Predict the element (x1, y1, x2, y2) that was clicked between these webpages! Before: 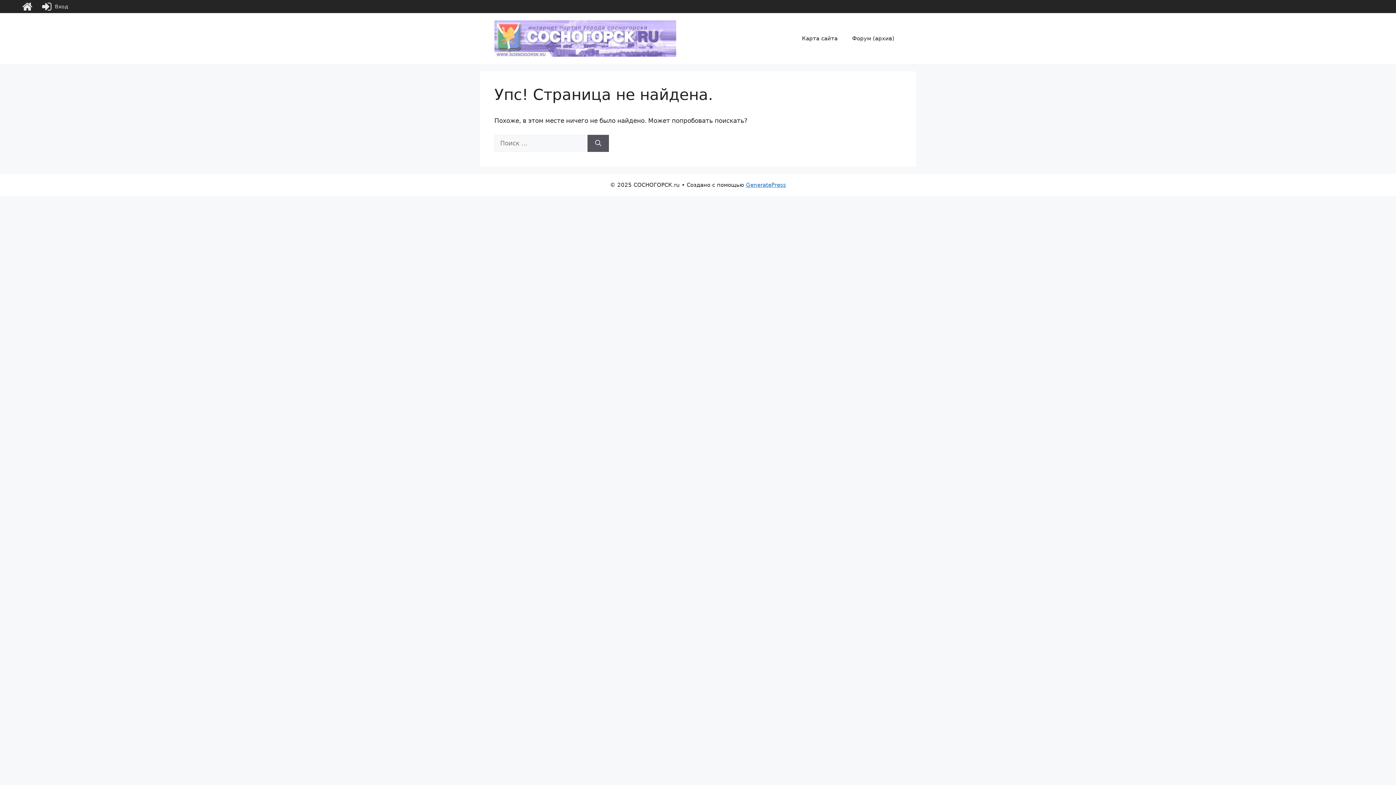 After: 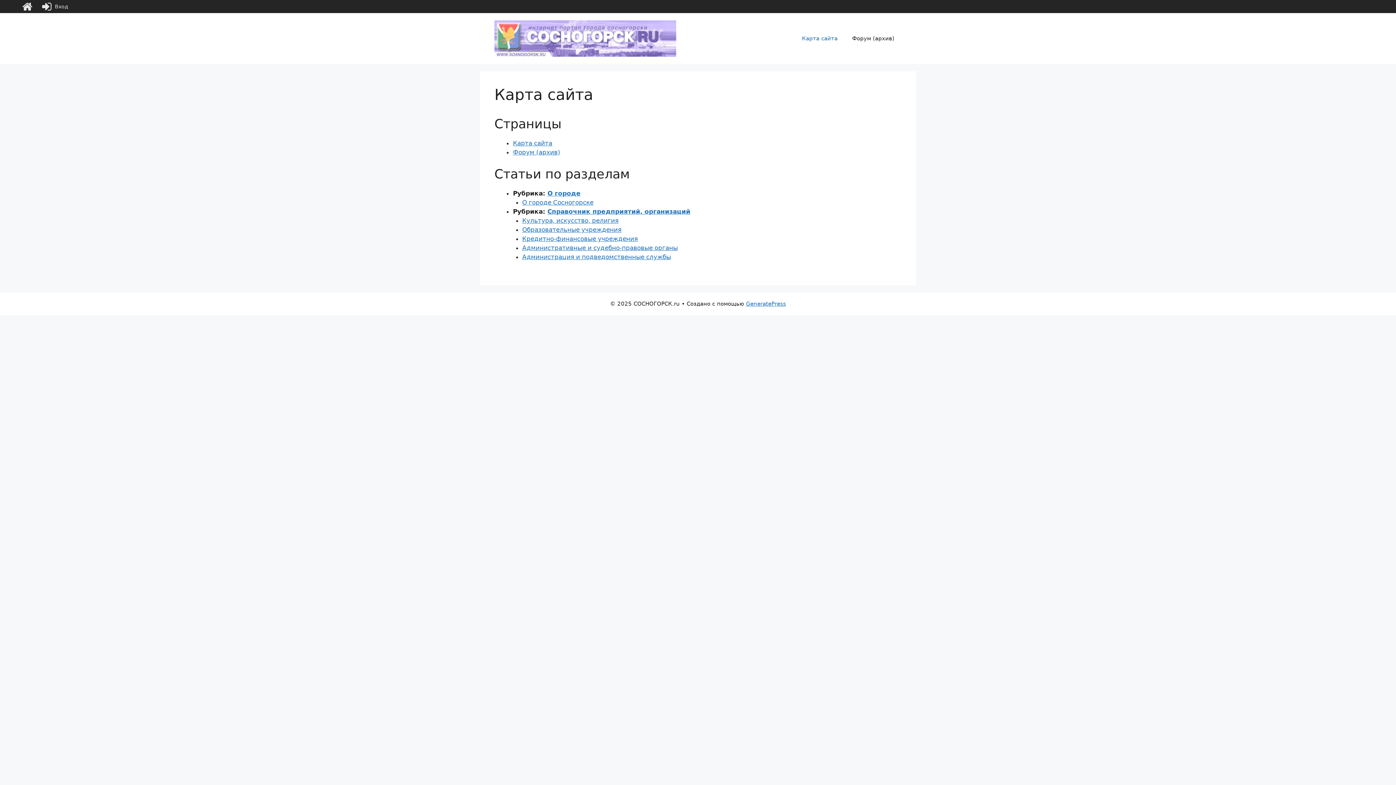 Action: bbox: (794, 27, 845, 49) label: Карта сайта